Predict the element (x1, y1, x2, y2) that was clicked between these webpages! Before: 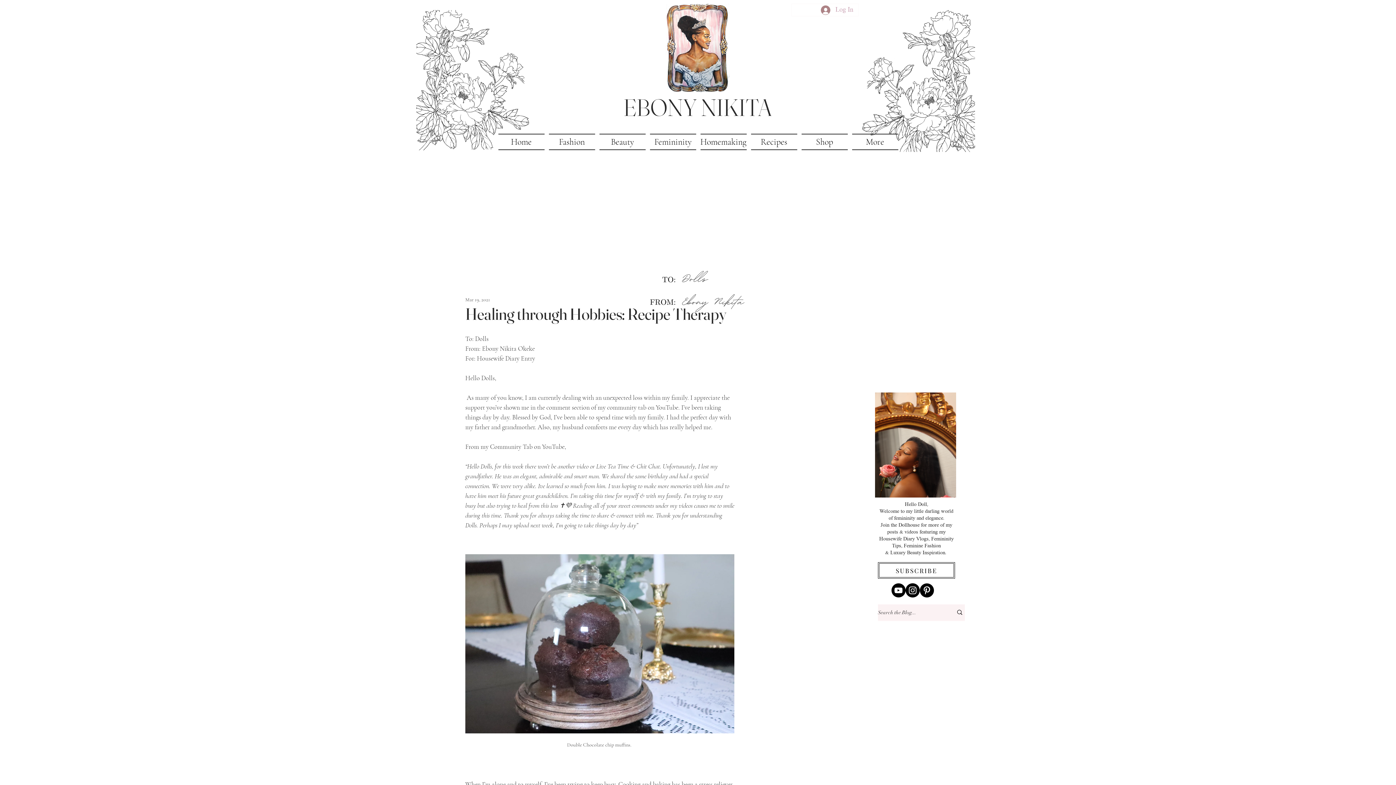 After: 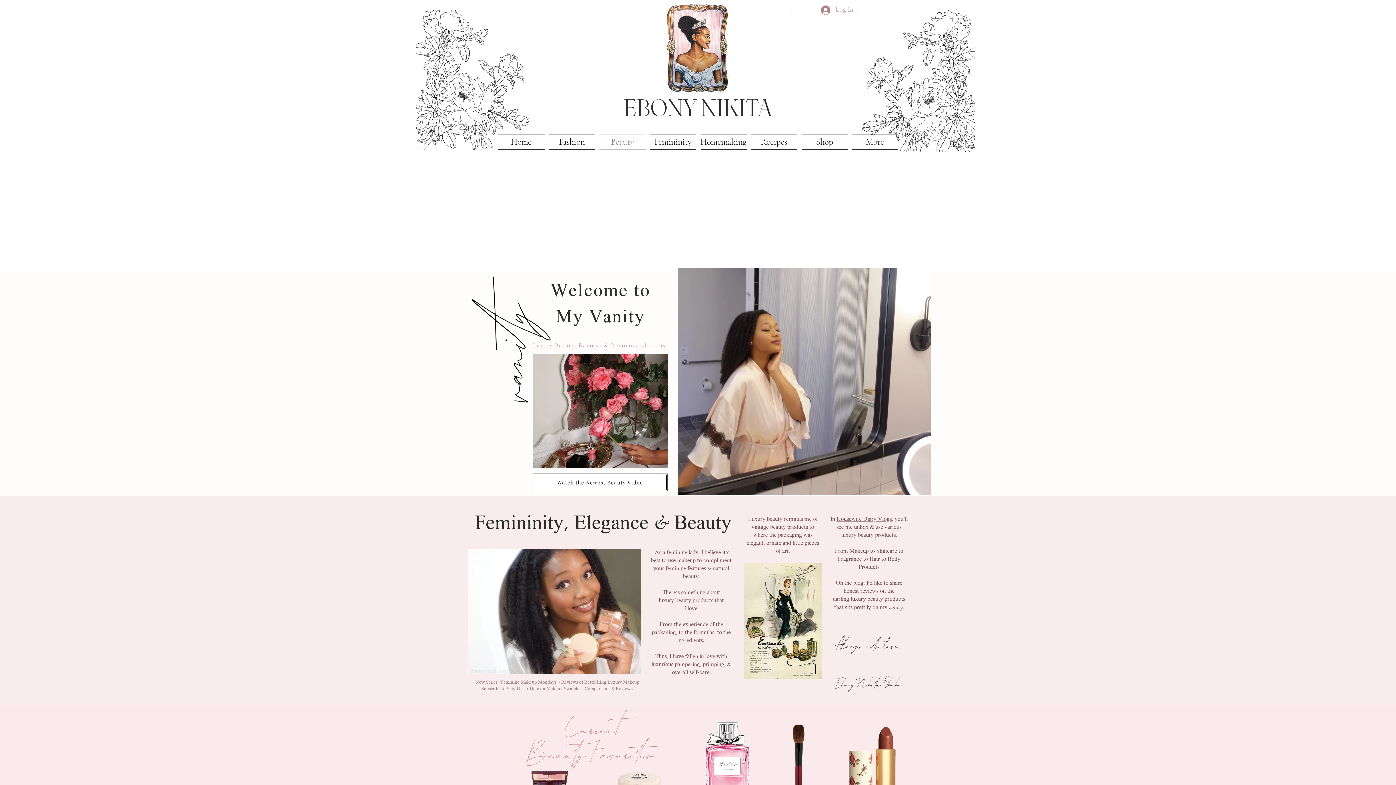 Action: label: Beauty bbox: (597, 133, 647, 150)